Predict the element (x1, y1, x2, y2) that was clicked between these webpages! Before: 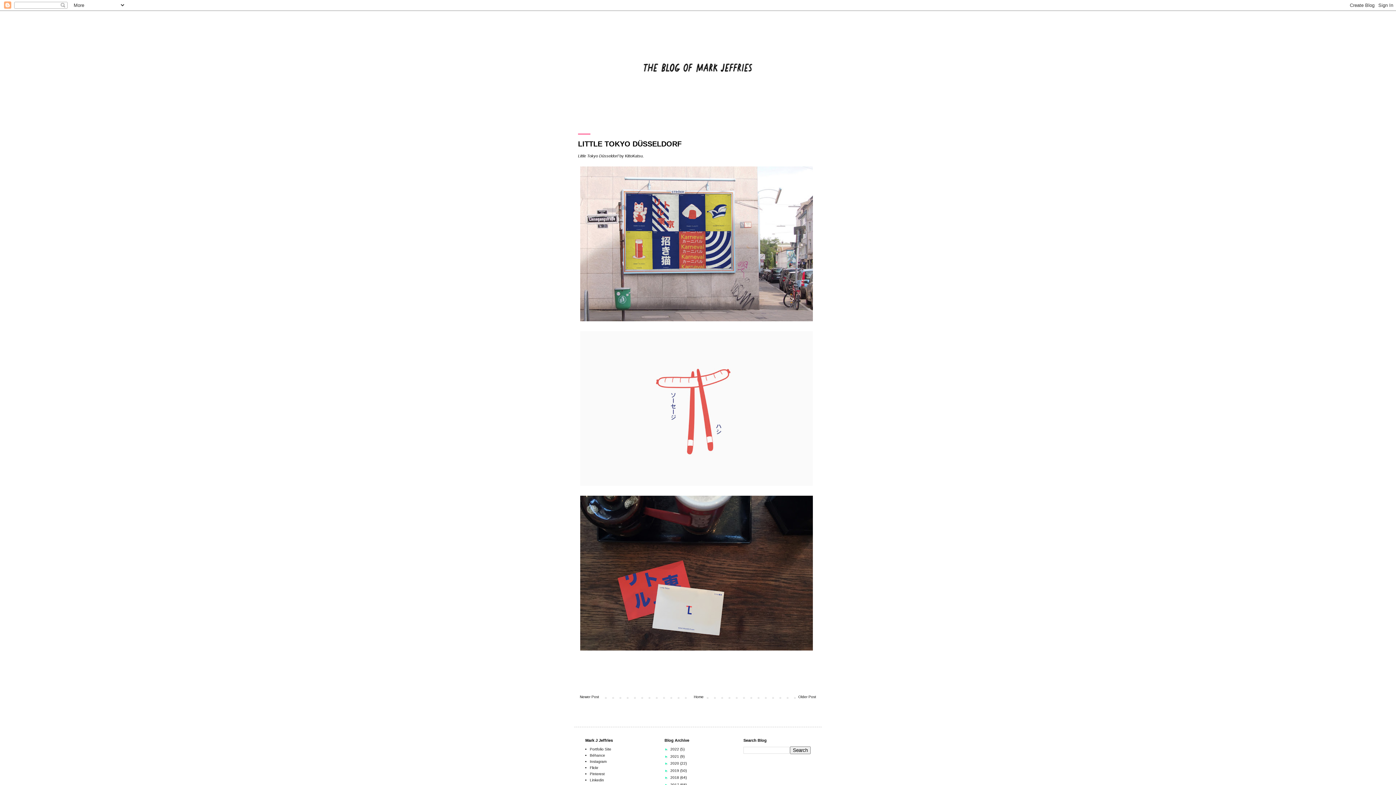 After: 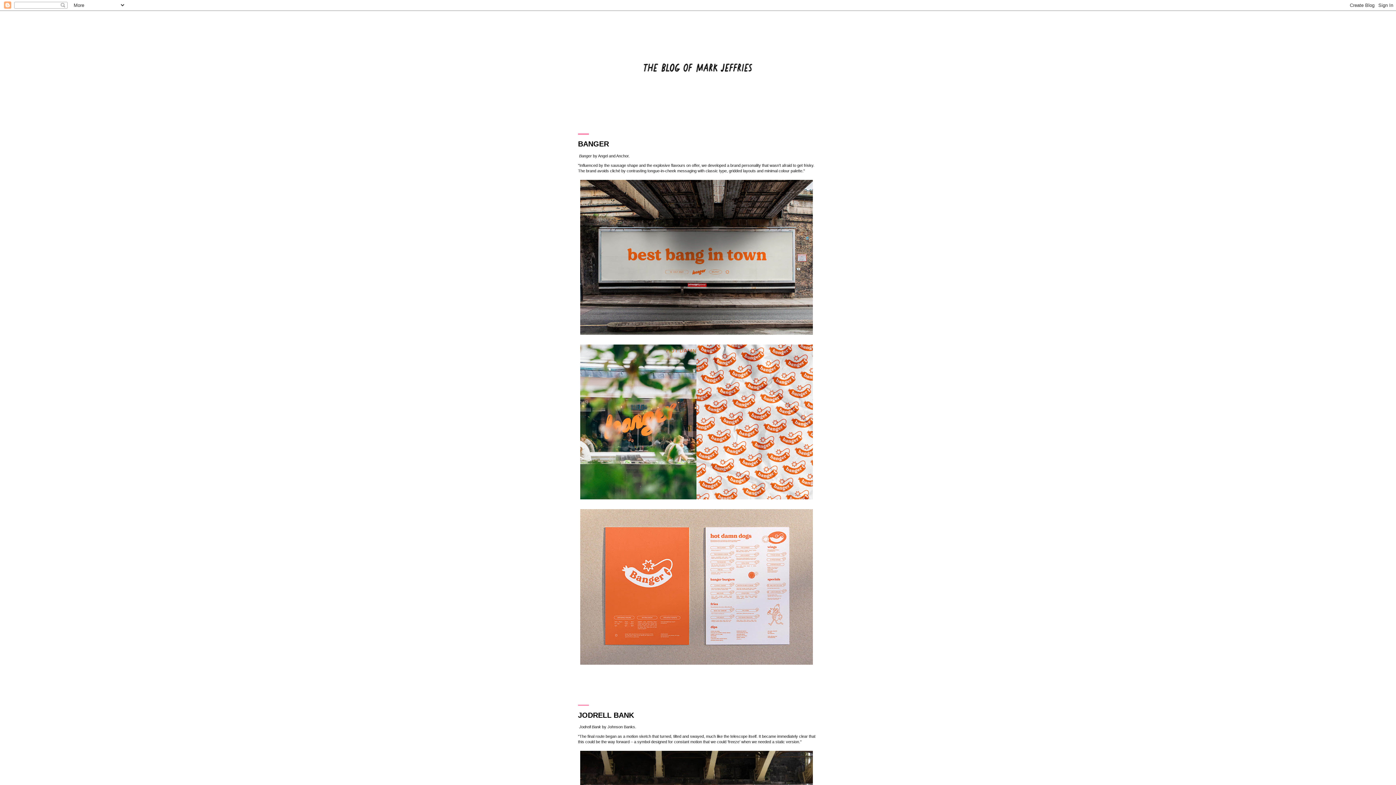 Action: label: Home bbox: (692, 693, 705, 700)